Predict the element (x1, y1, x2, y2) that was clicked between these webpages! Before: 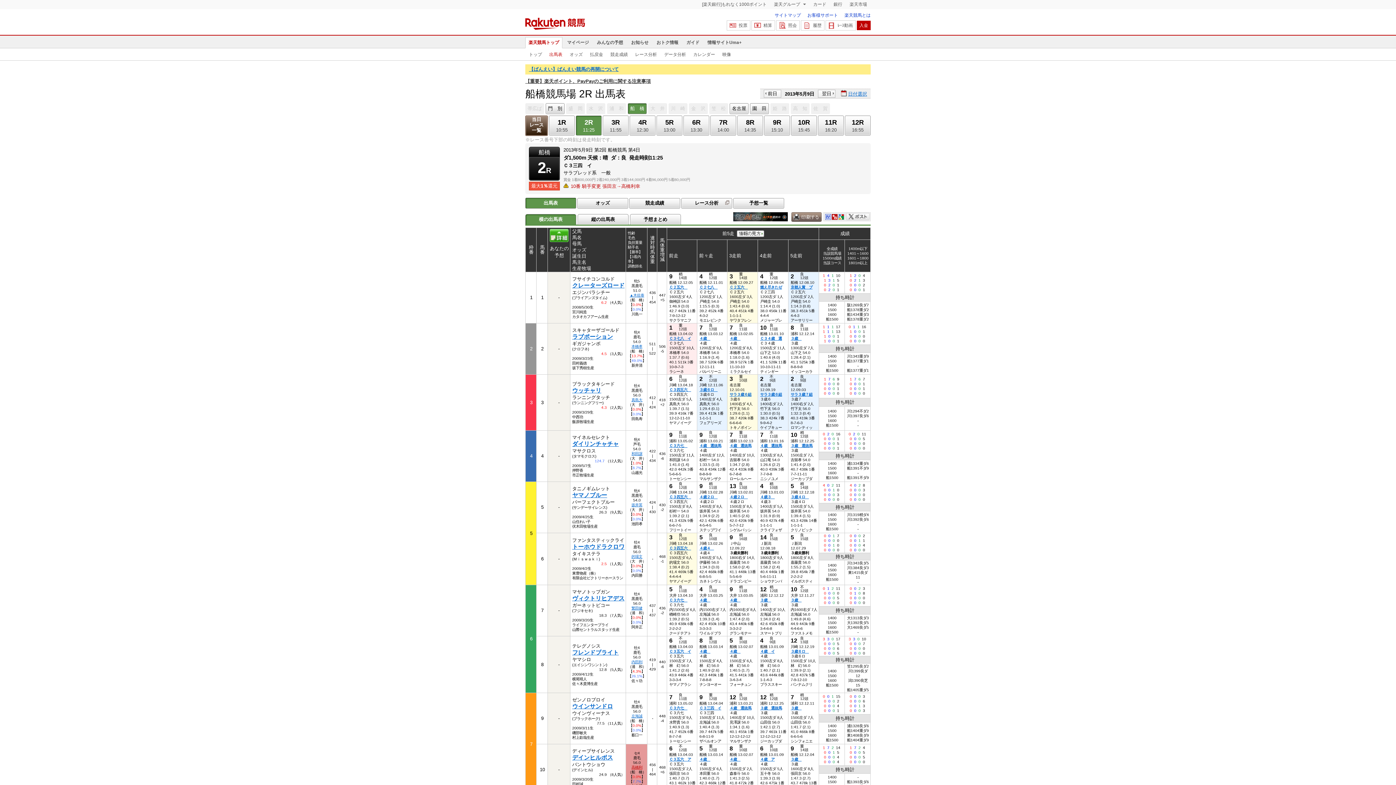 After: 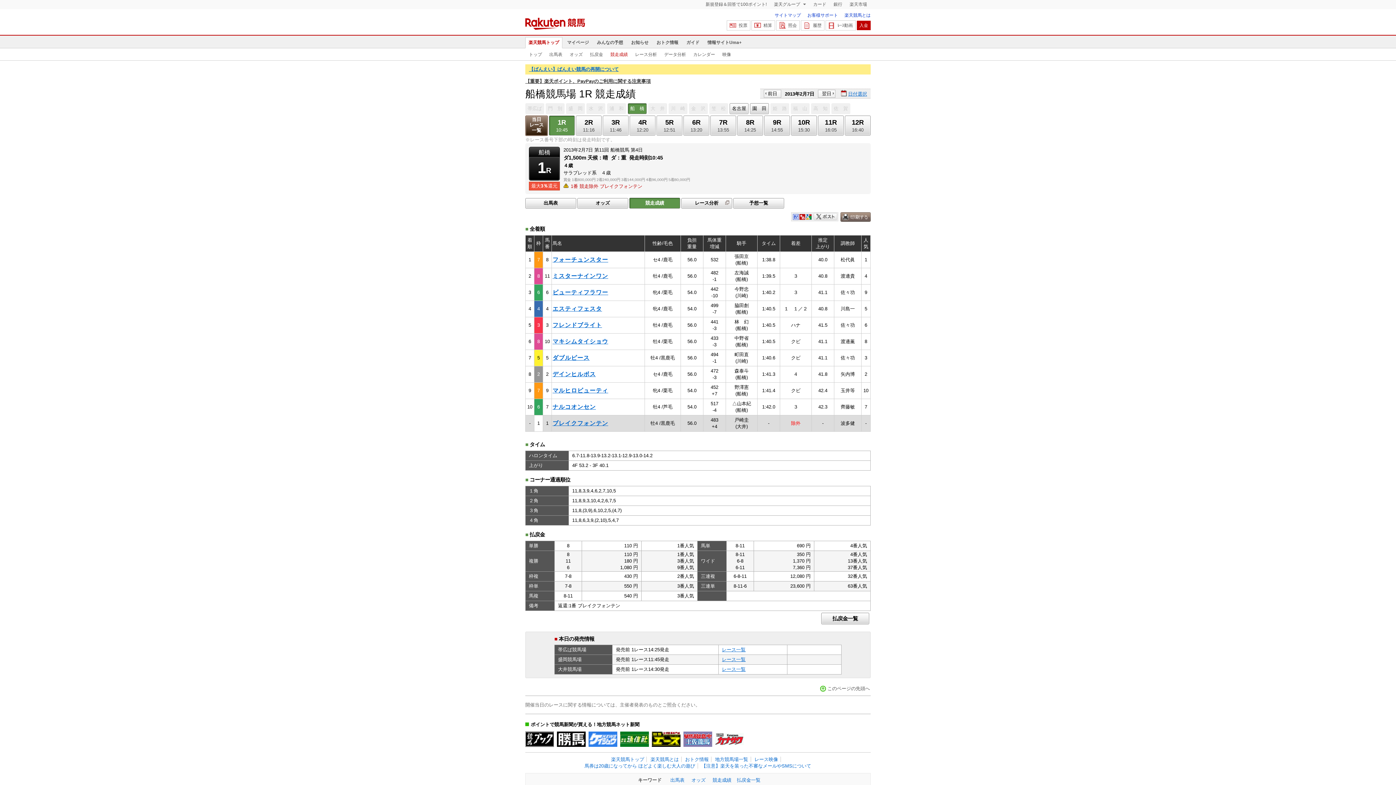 Action: label: ４歳　 bbox: (729, 757, 740, 761)